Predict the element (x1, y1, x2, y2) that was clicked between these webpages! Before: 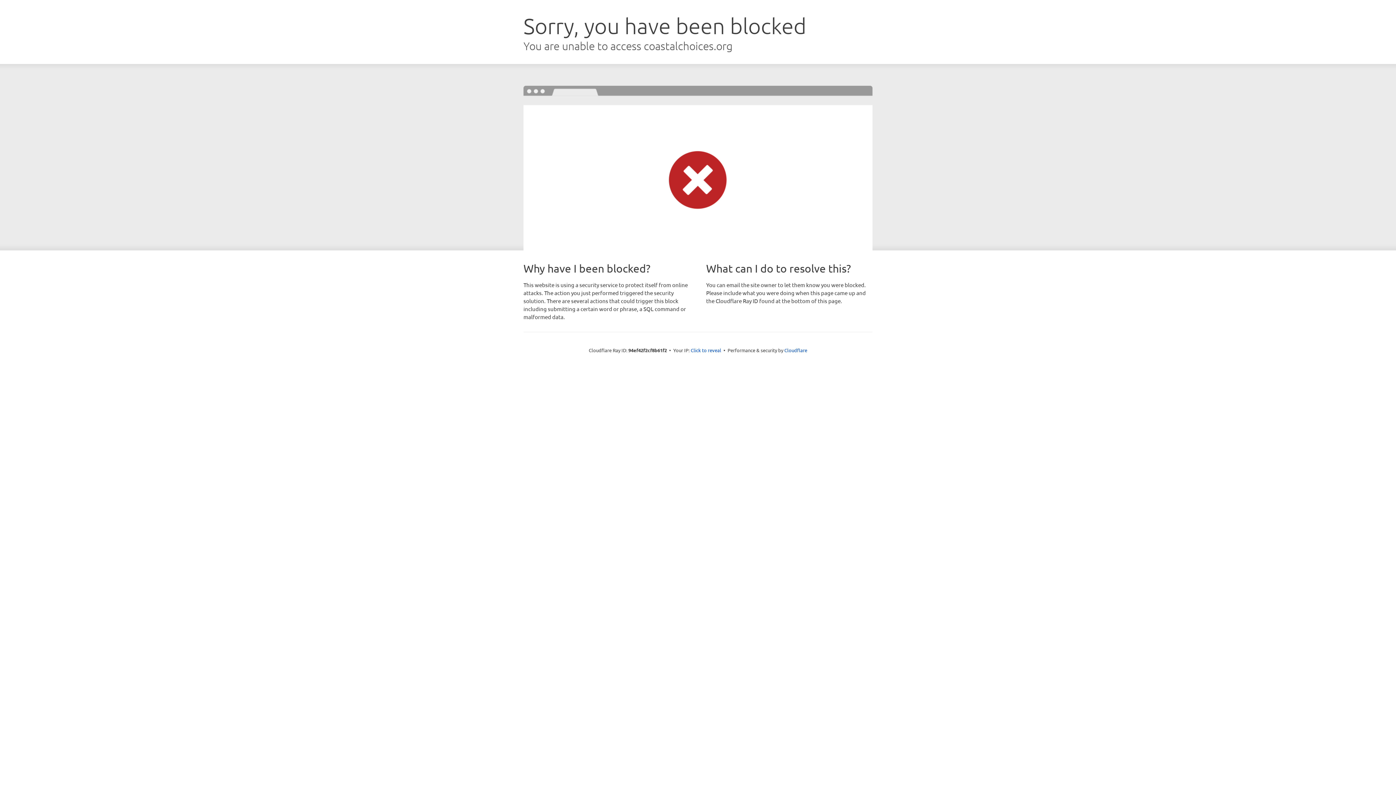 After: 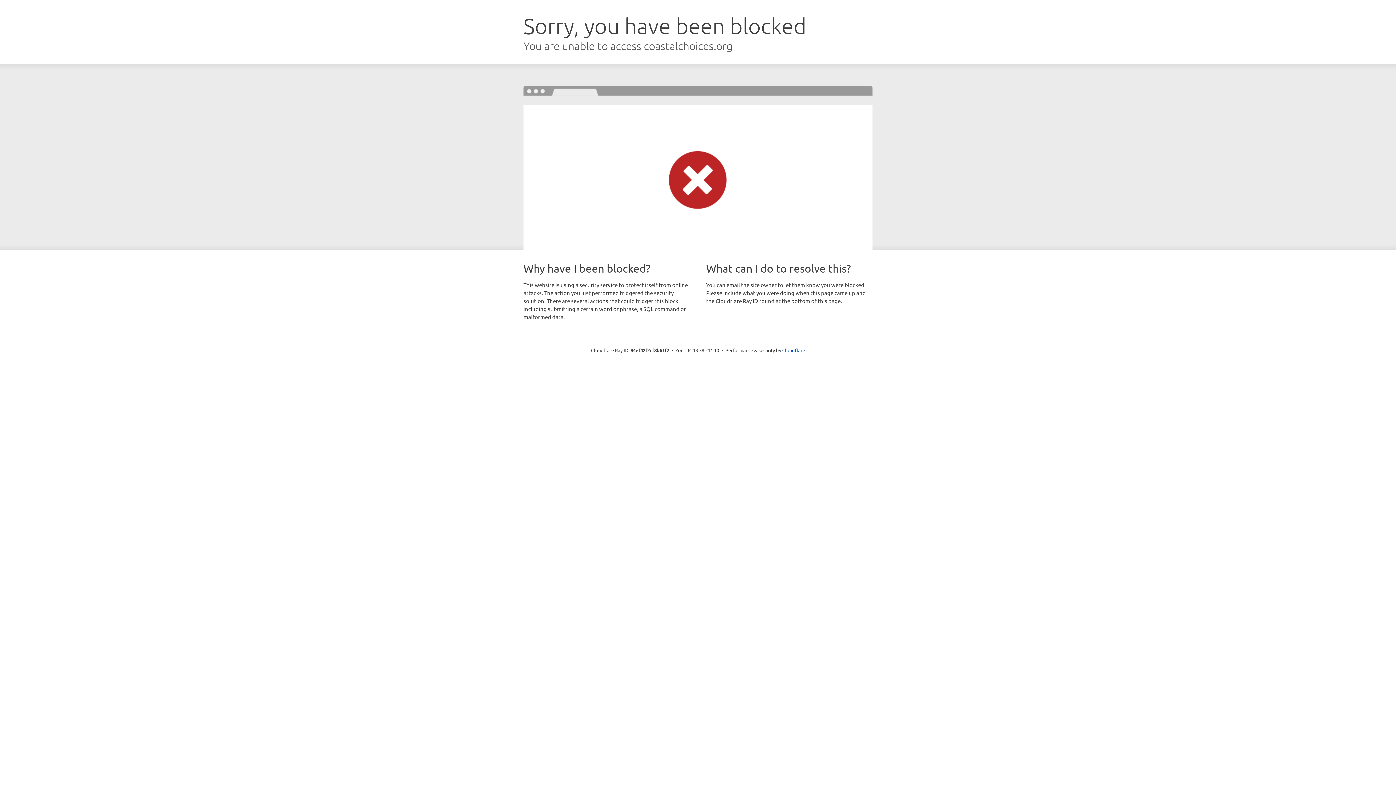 Action: bbox: (690, 346, 721, 353) label: Click to reveal